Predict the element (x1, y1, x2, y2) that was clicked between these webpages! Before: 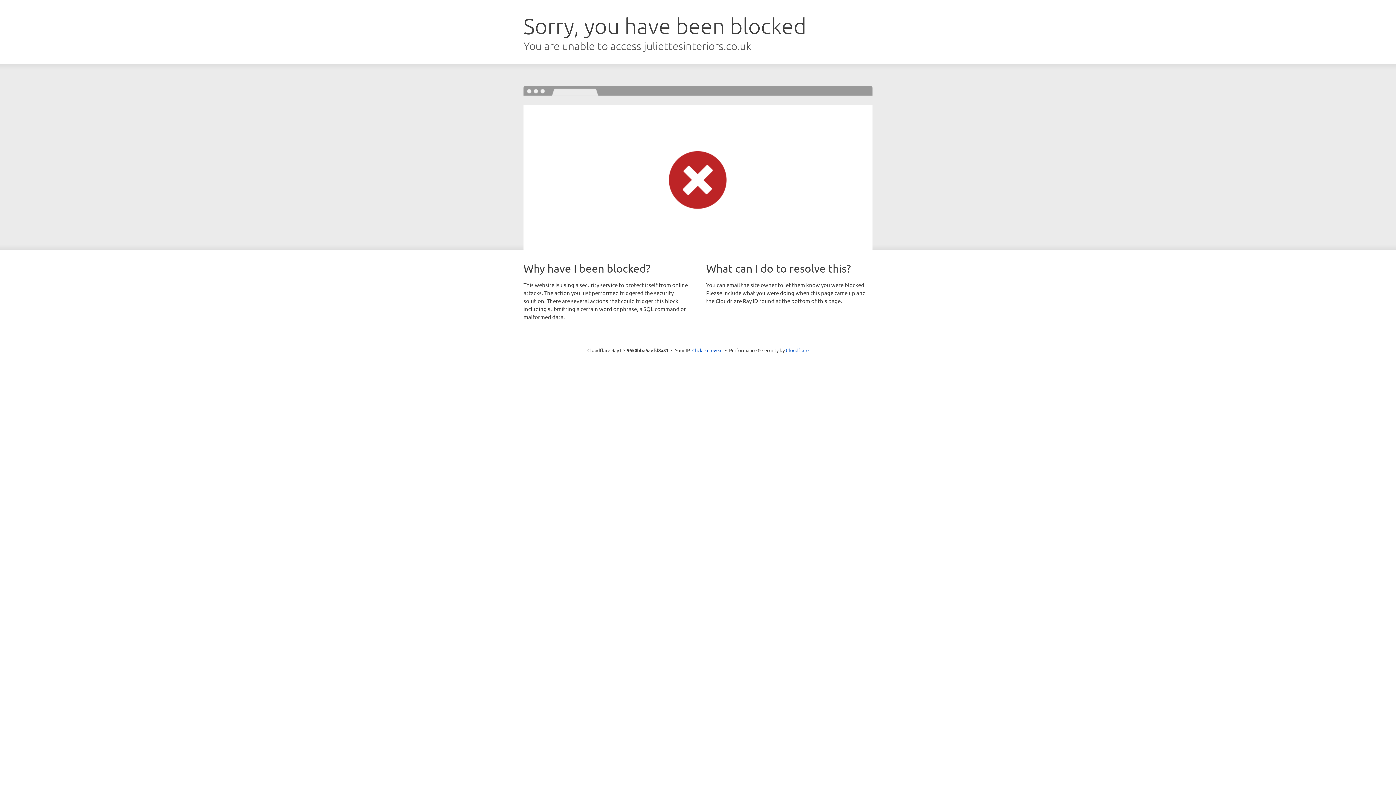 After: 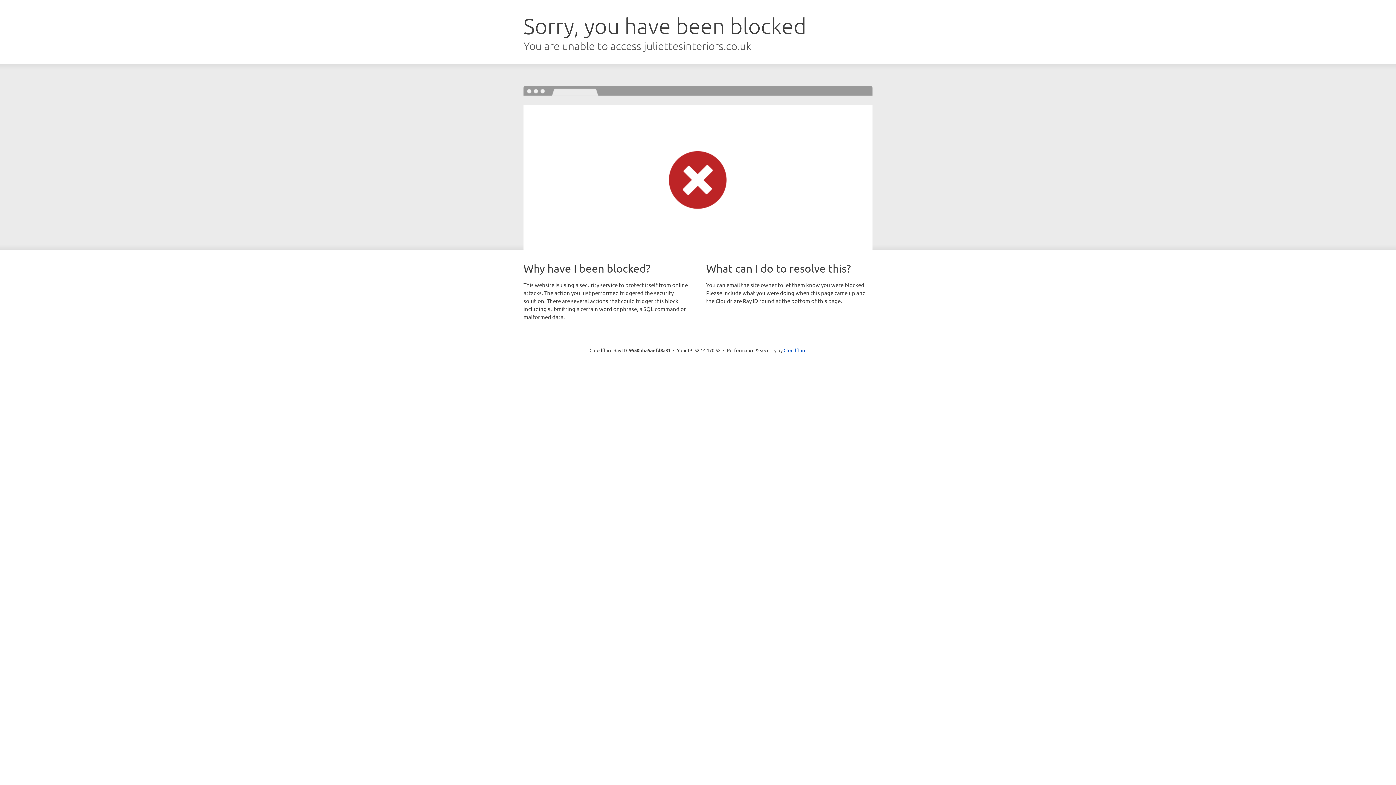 Action: label: Click to reveal bbox: (692, 346, 722, 353)